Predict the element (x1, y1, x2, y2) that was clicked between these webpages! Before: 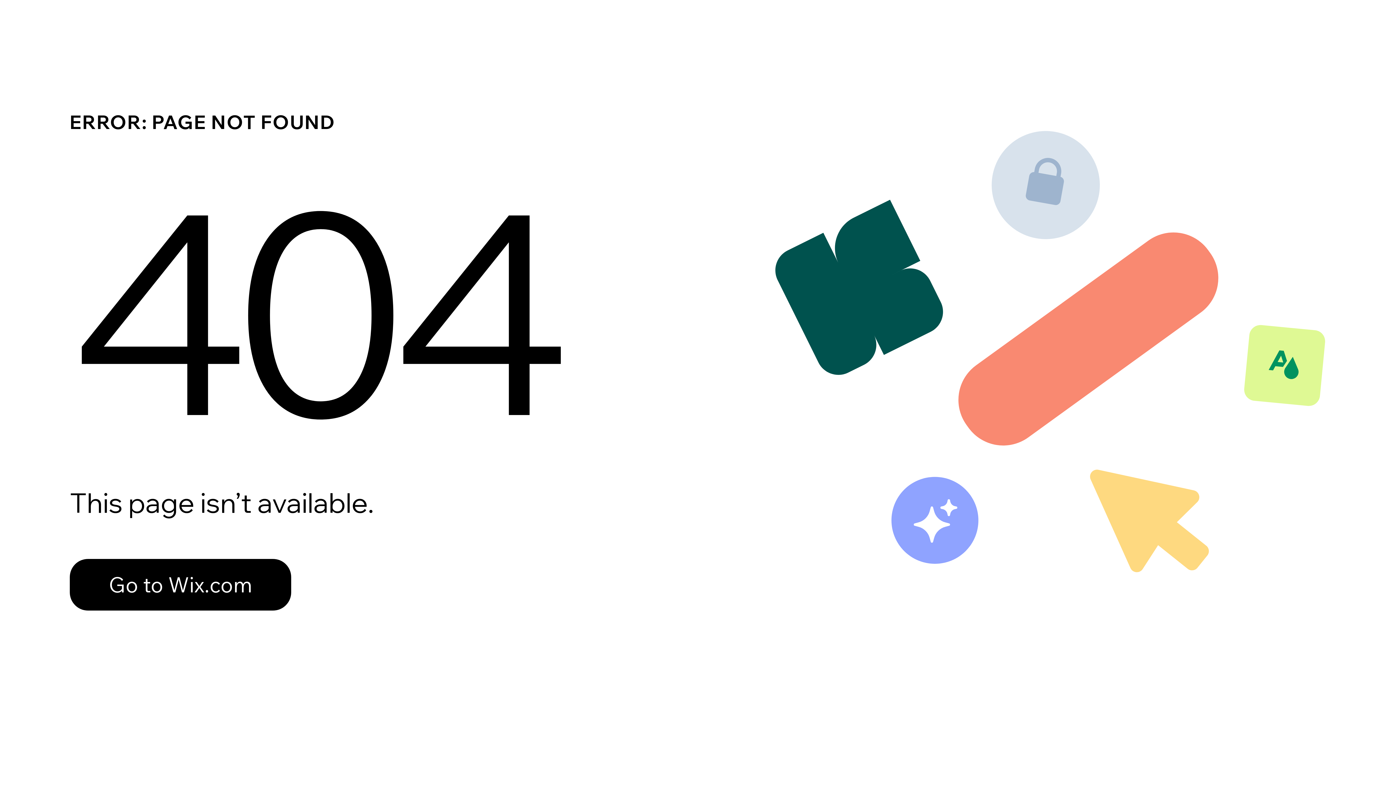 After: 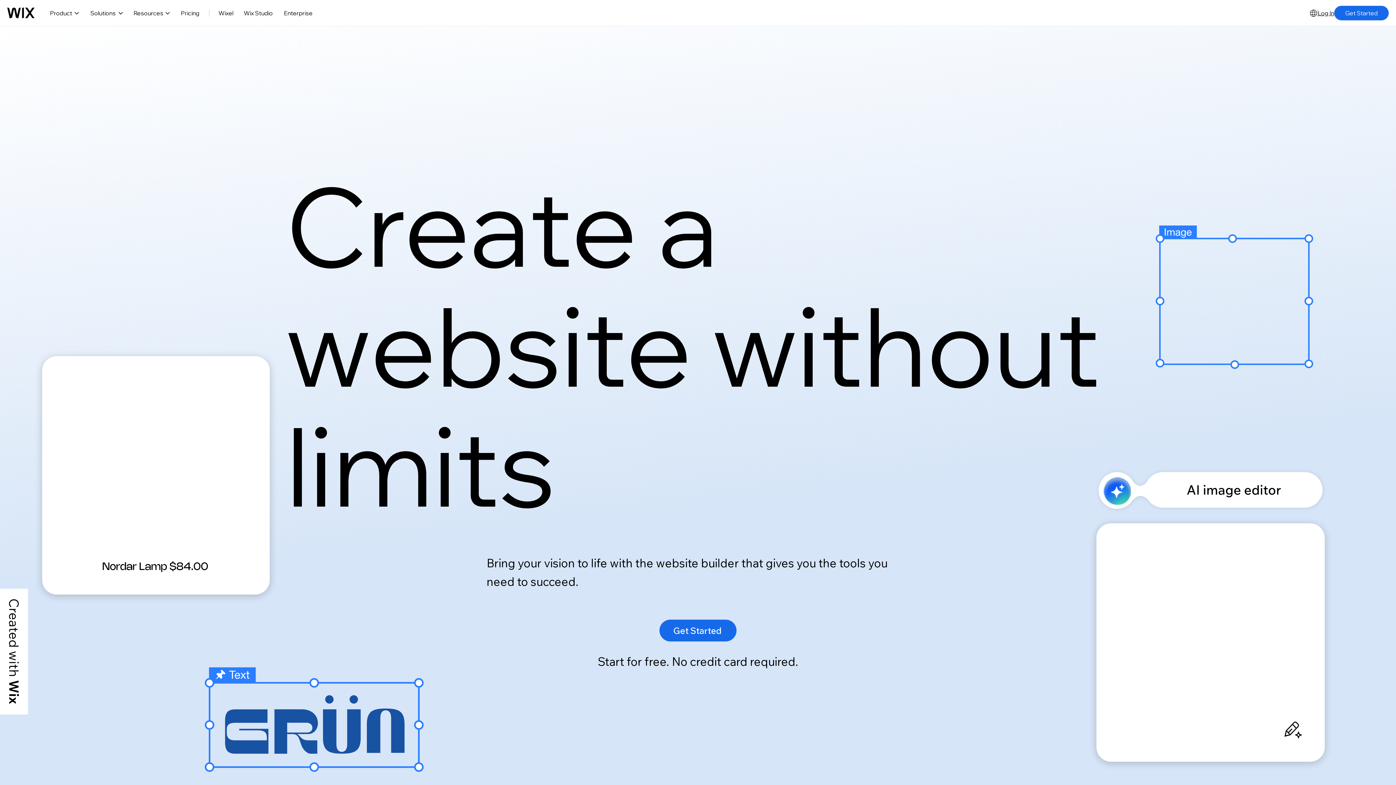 Action: bbox: (69, 543, 768, 620) label: Go to Wix.com